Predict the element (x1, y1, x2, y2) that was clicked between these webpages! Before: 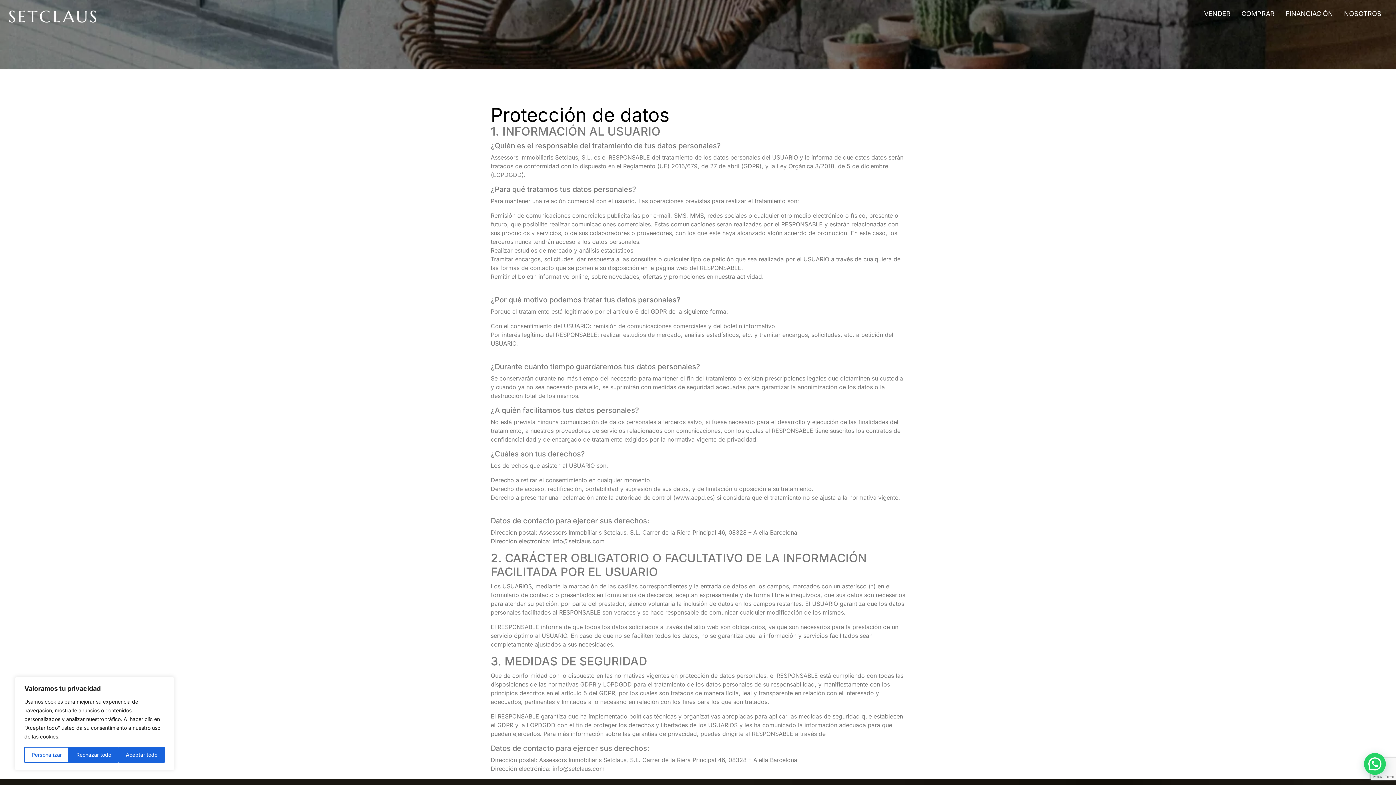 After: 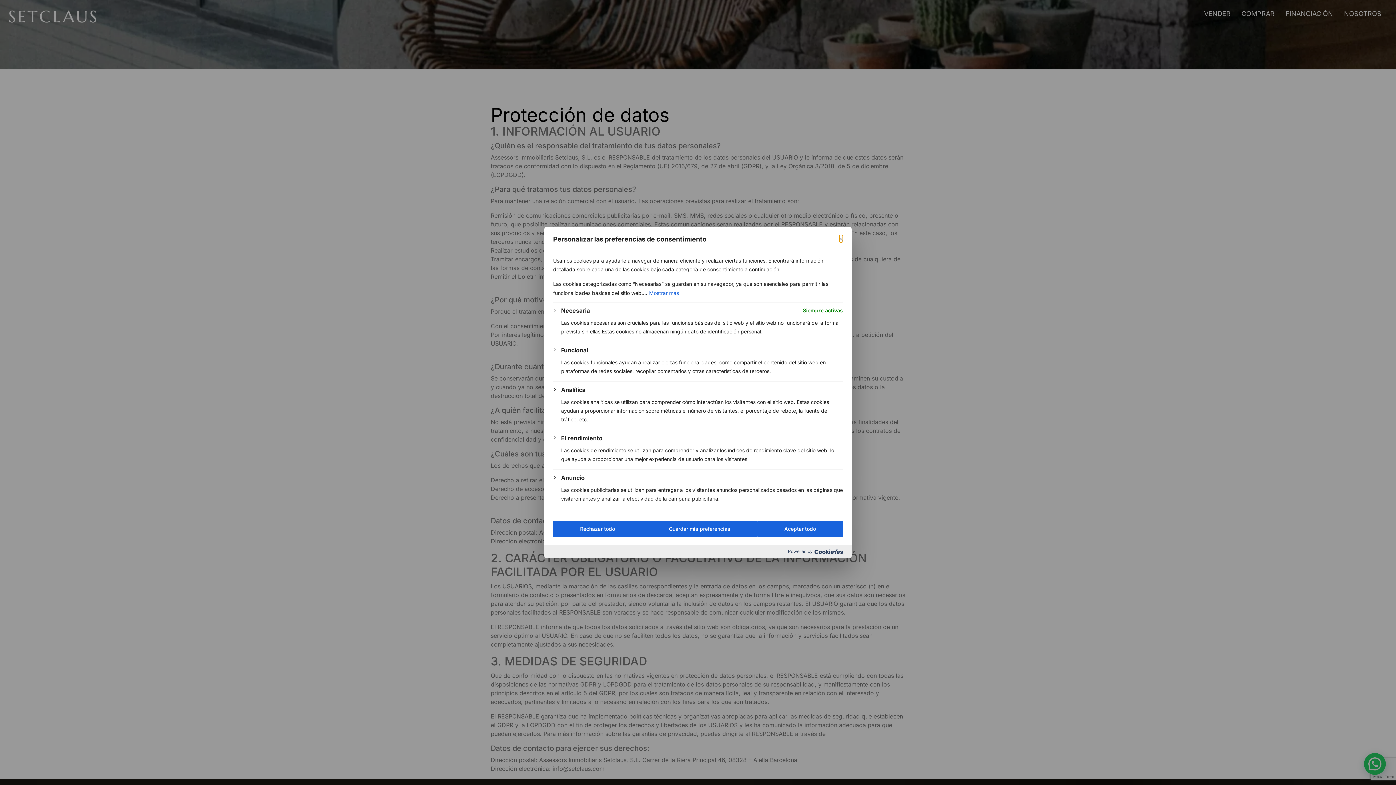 Action: bbox: (24, 747, 69, 763) label: Personalizar